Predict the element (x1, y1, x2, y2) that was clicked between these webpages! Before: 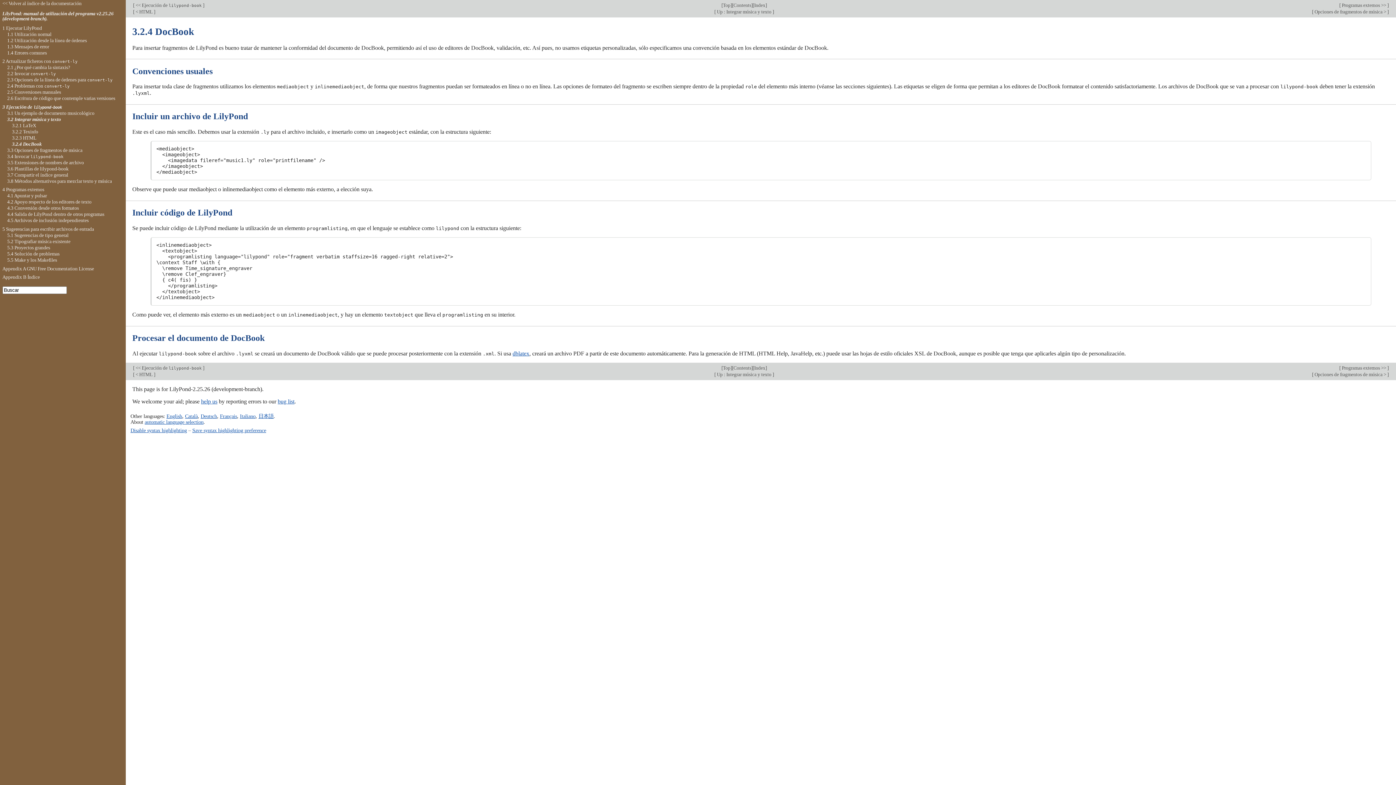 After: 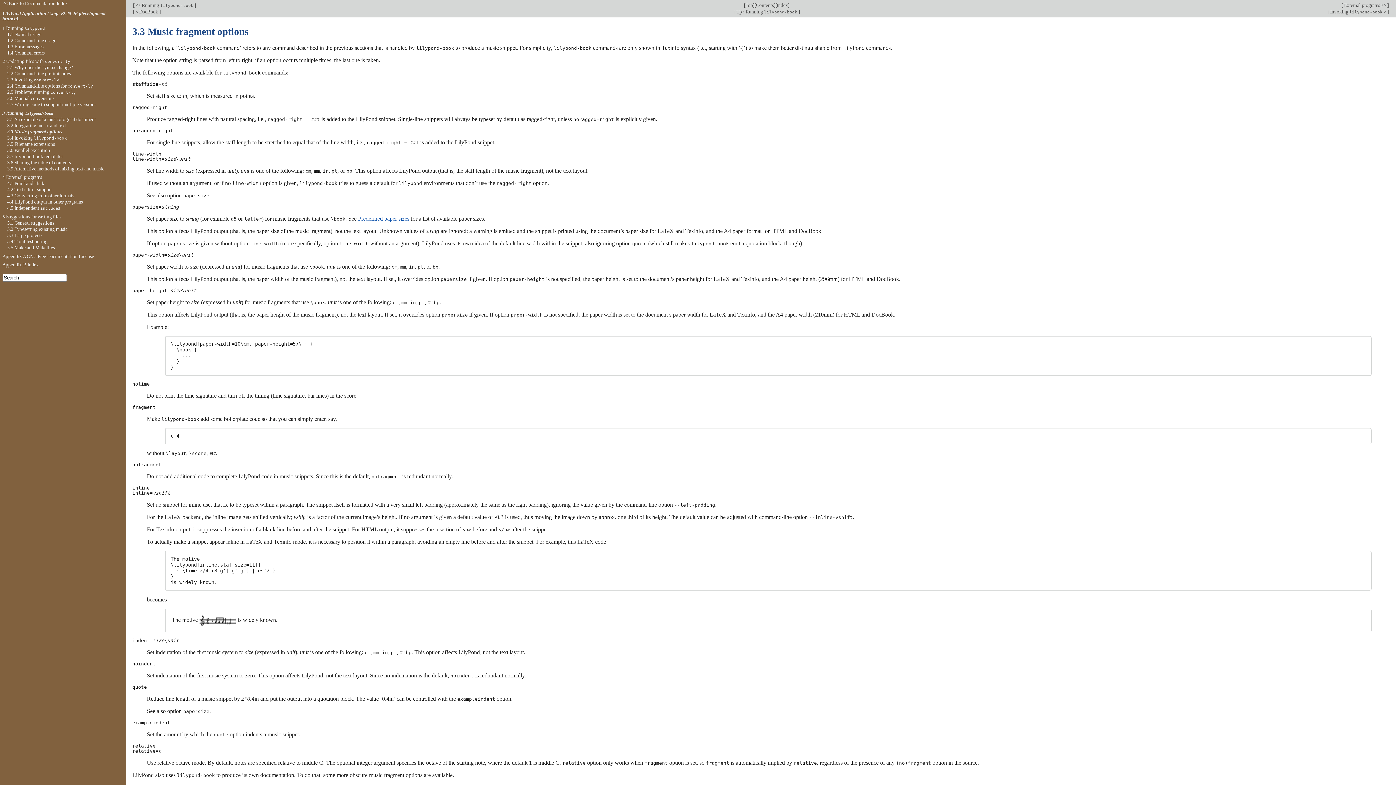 Action: label:  Opciones de fragmentos de música >  bbox: (1313, 371, 1387, 377)